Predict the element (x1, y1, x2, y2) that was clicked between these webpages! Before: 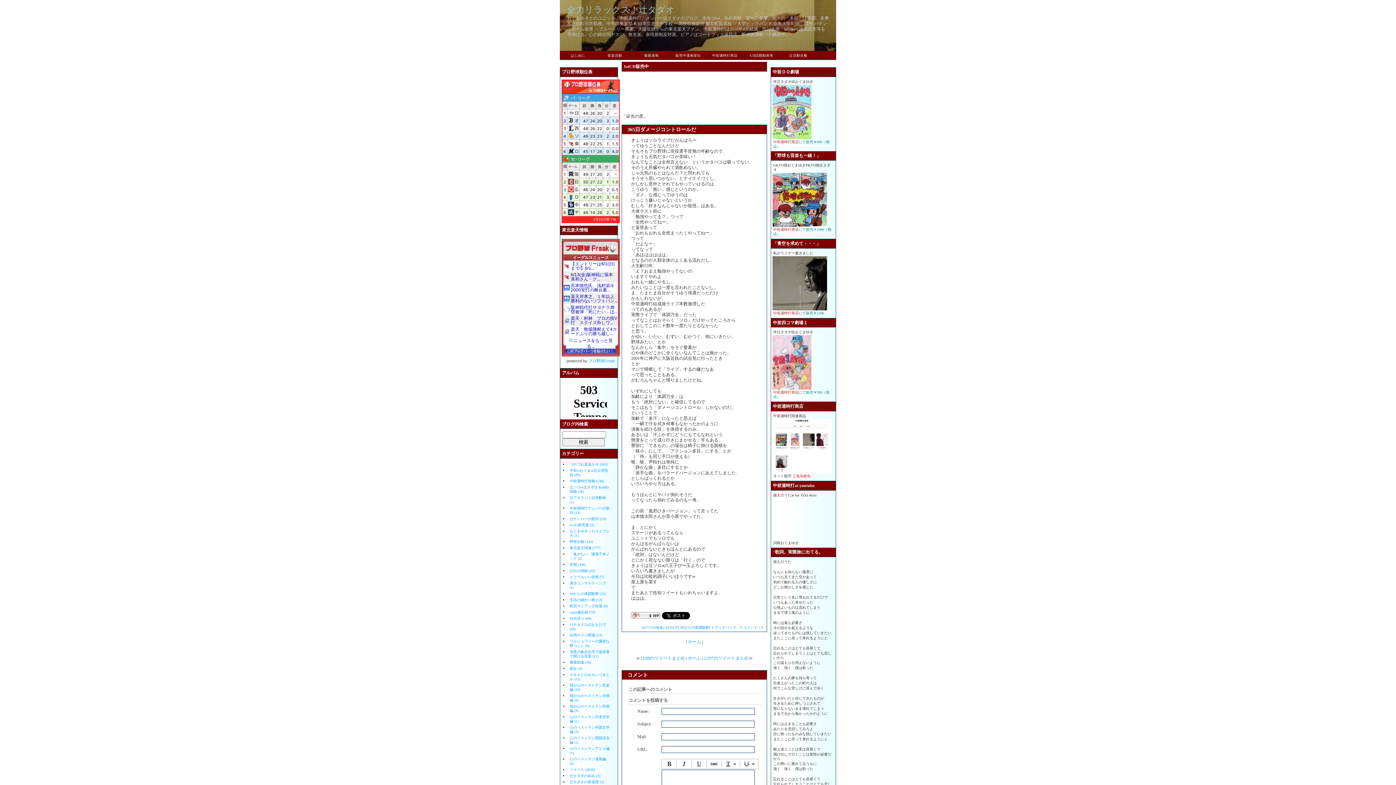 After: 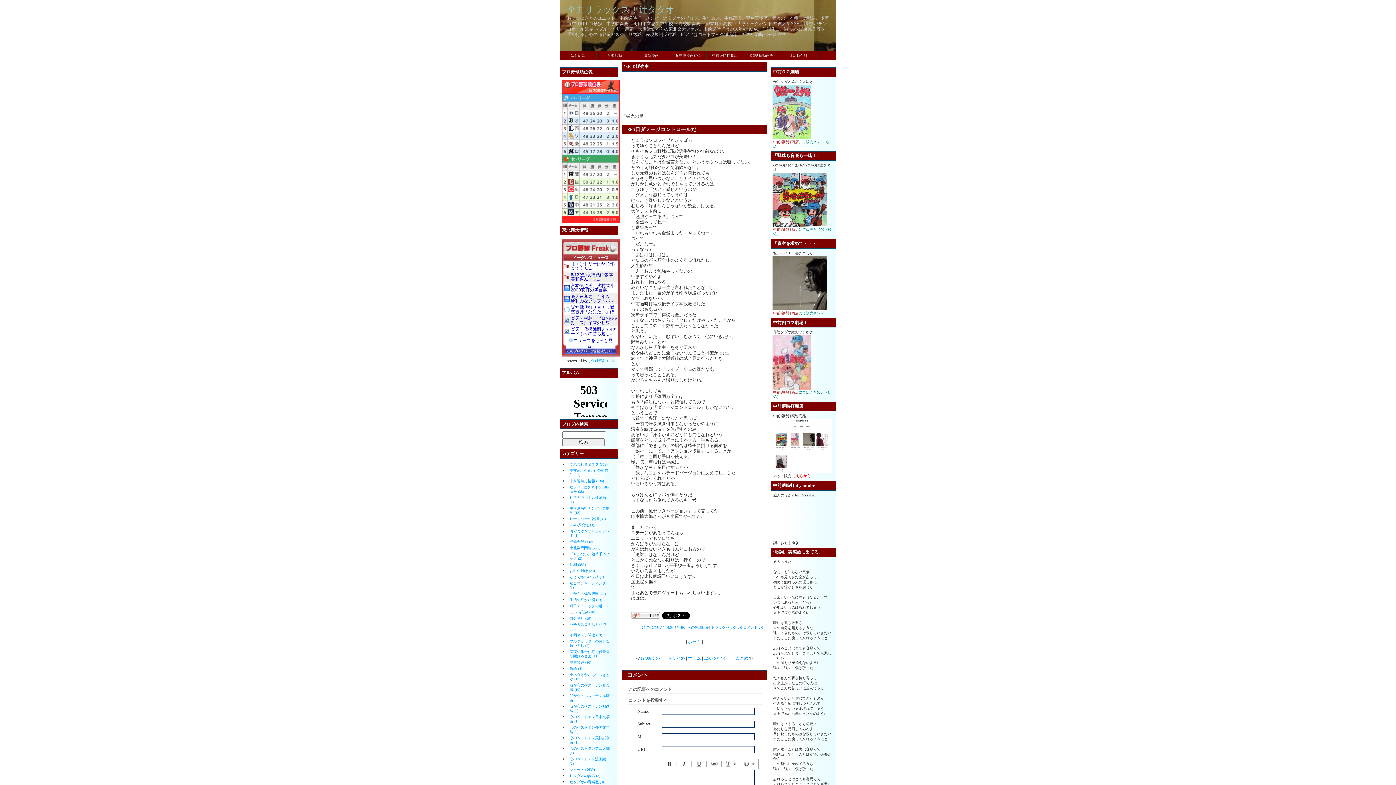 Action: bbox: (791, 474, 810, 478) label:  こちらから